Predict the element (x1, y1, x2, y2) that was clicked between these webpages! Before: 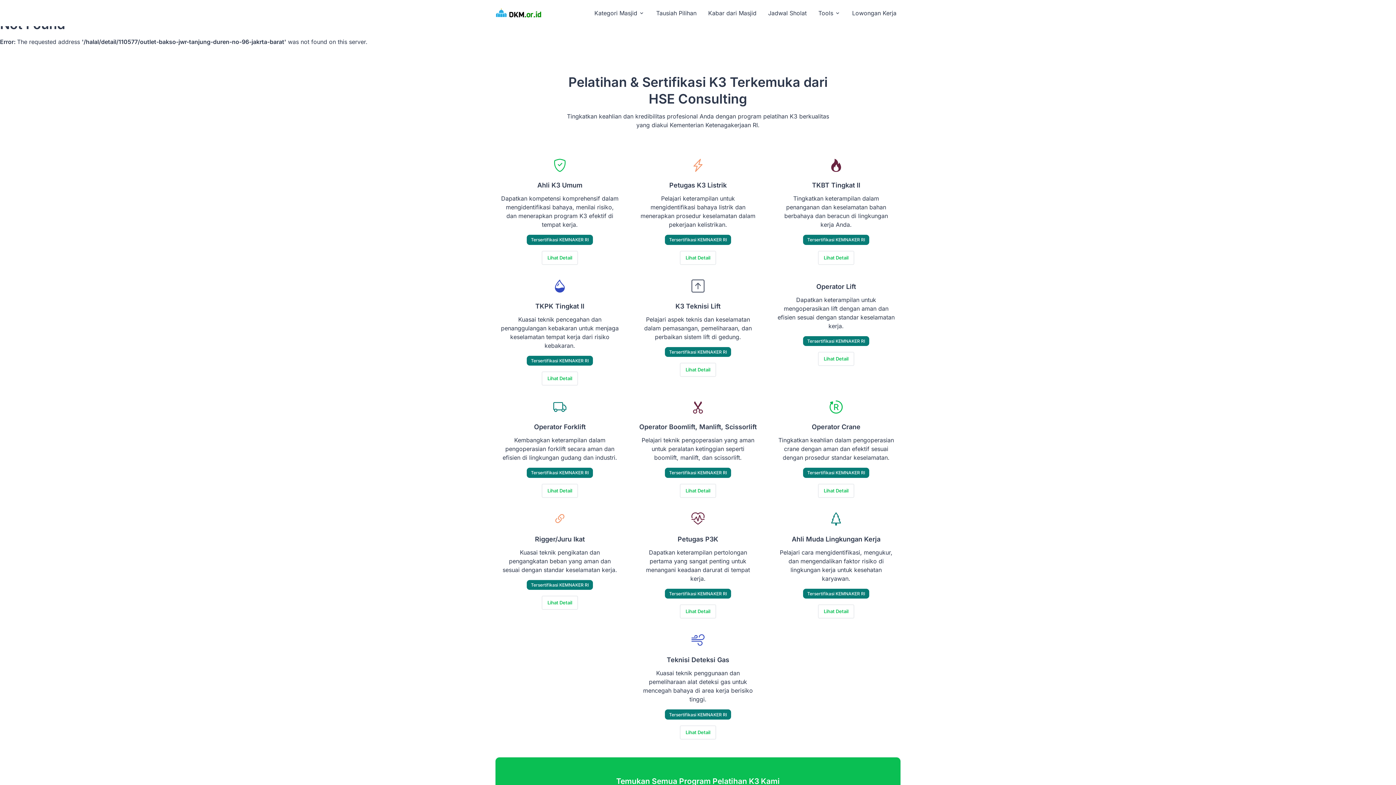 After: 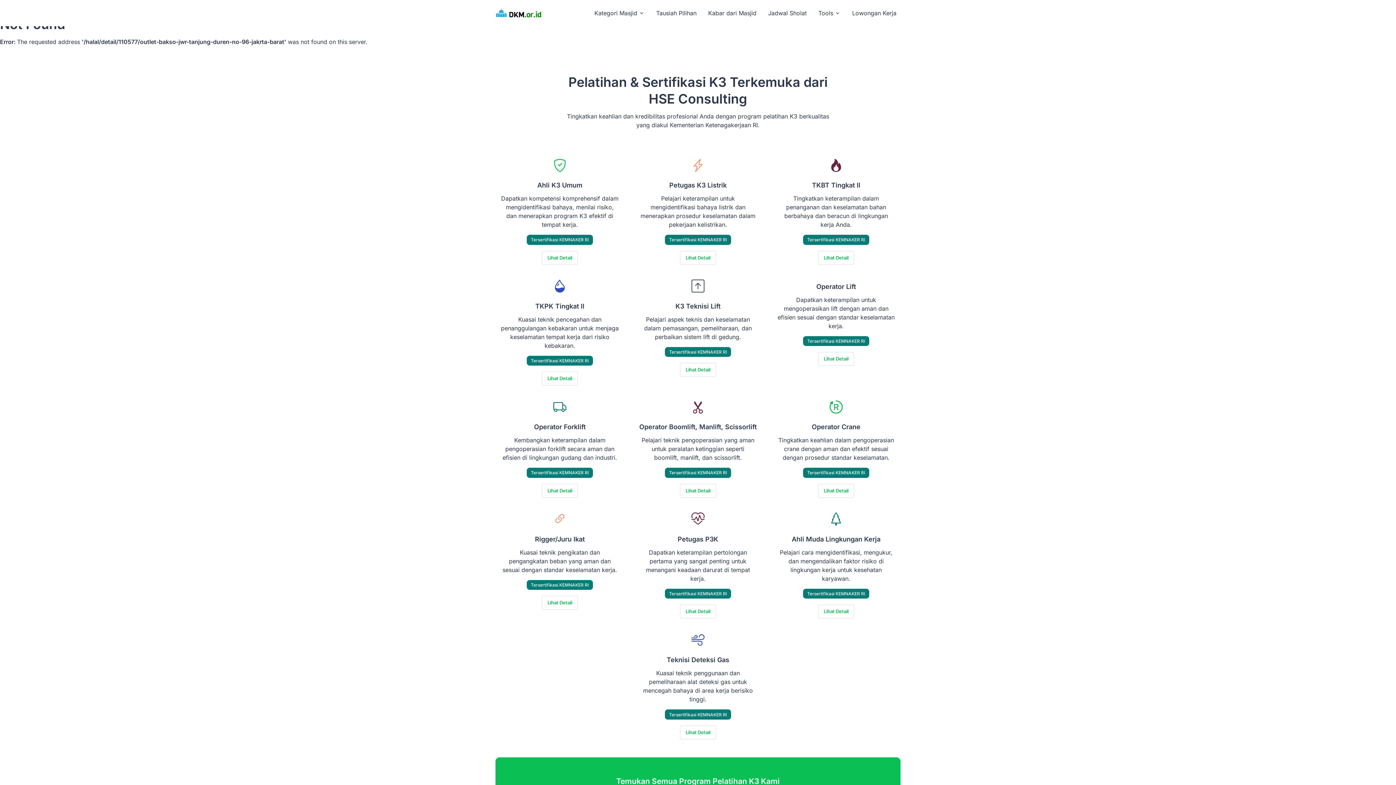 Action: label: Close bbox: (117, 733, 124, 741)